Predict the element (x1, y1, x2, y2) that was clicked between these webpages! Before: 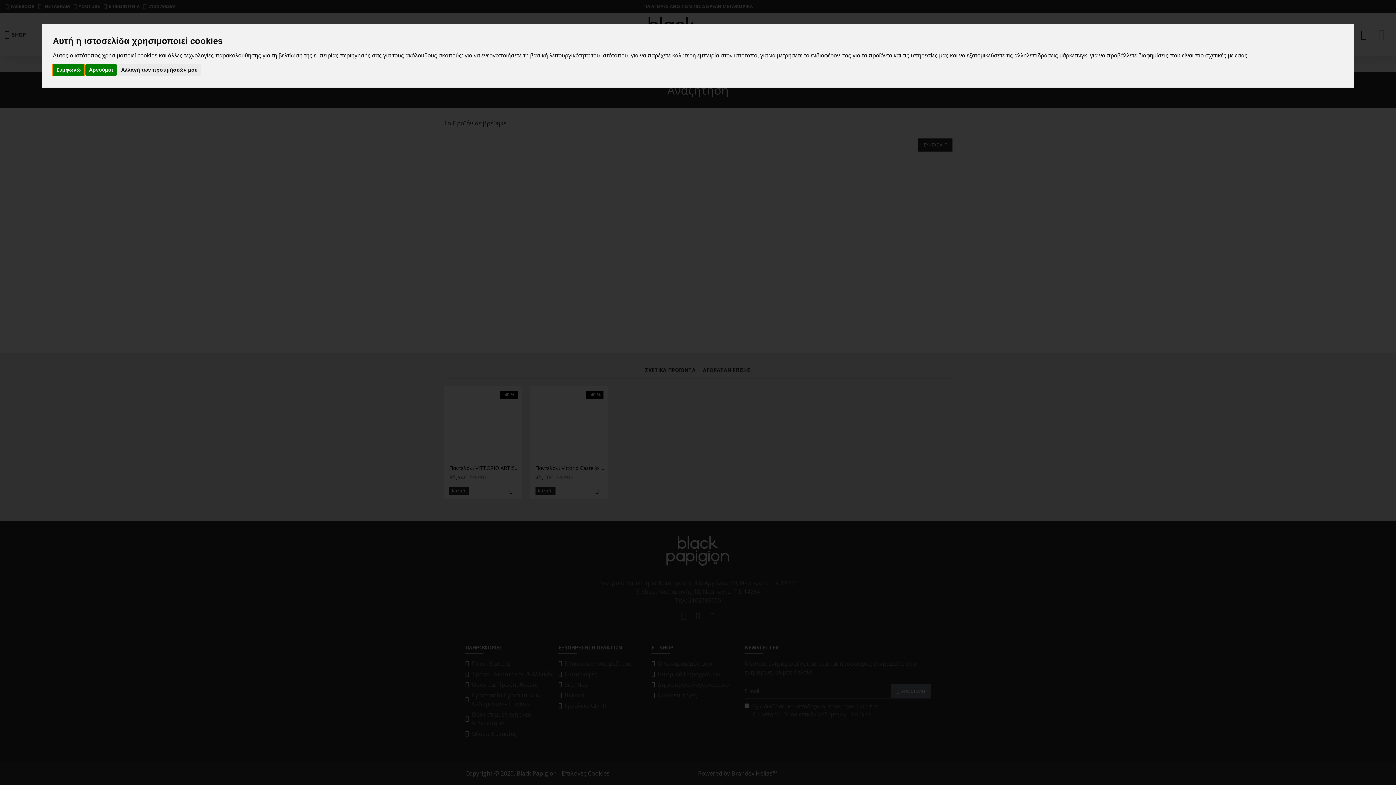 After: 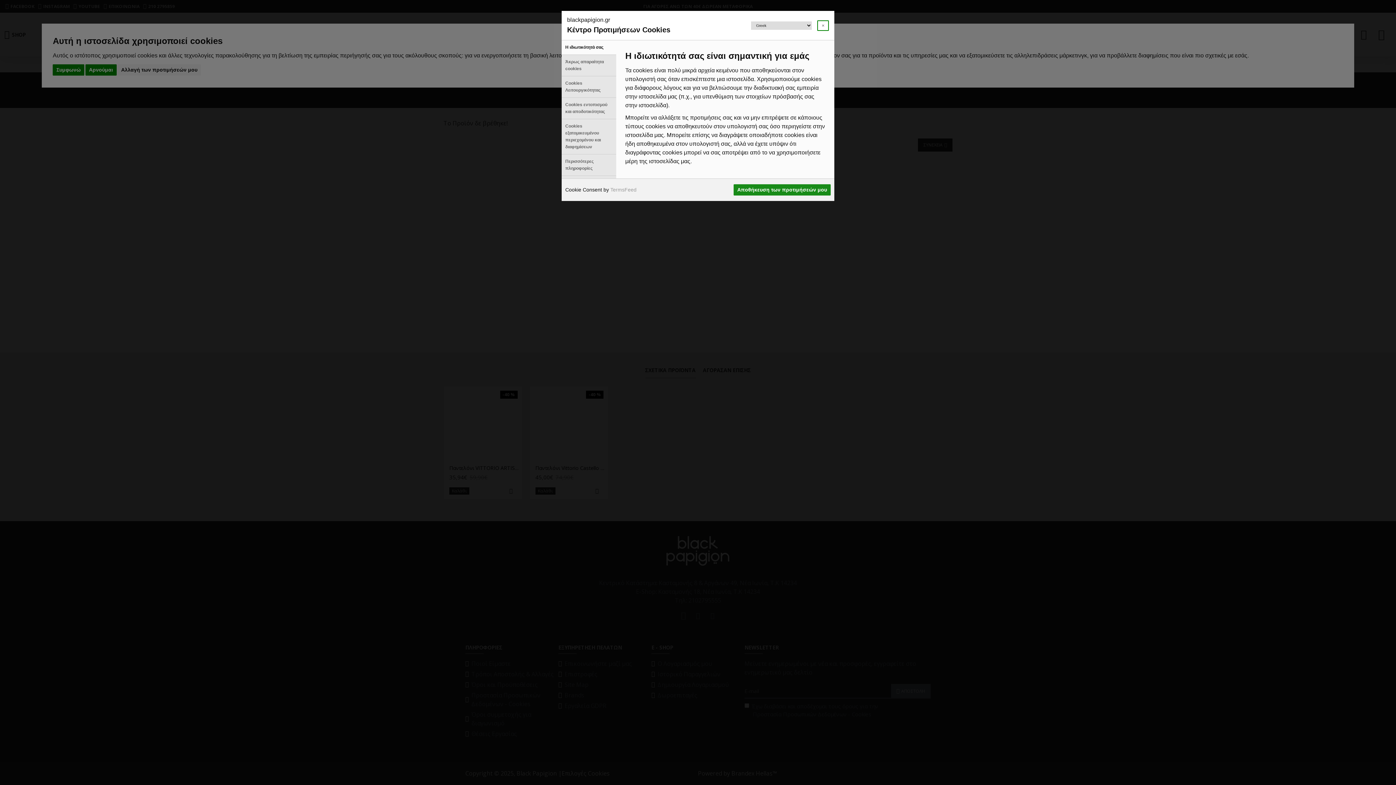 Action: label: Αλλαγή των προτιμήσεών μου bbox: (117, 64, 201, 75)